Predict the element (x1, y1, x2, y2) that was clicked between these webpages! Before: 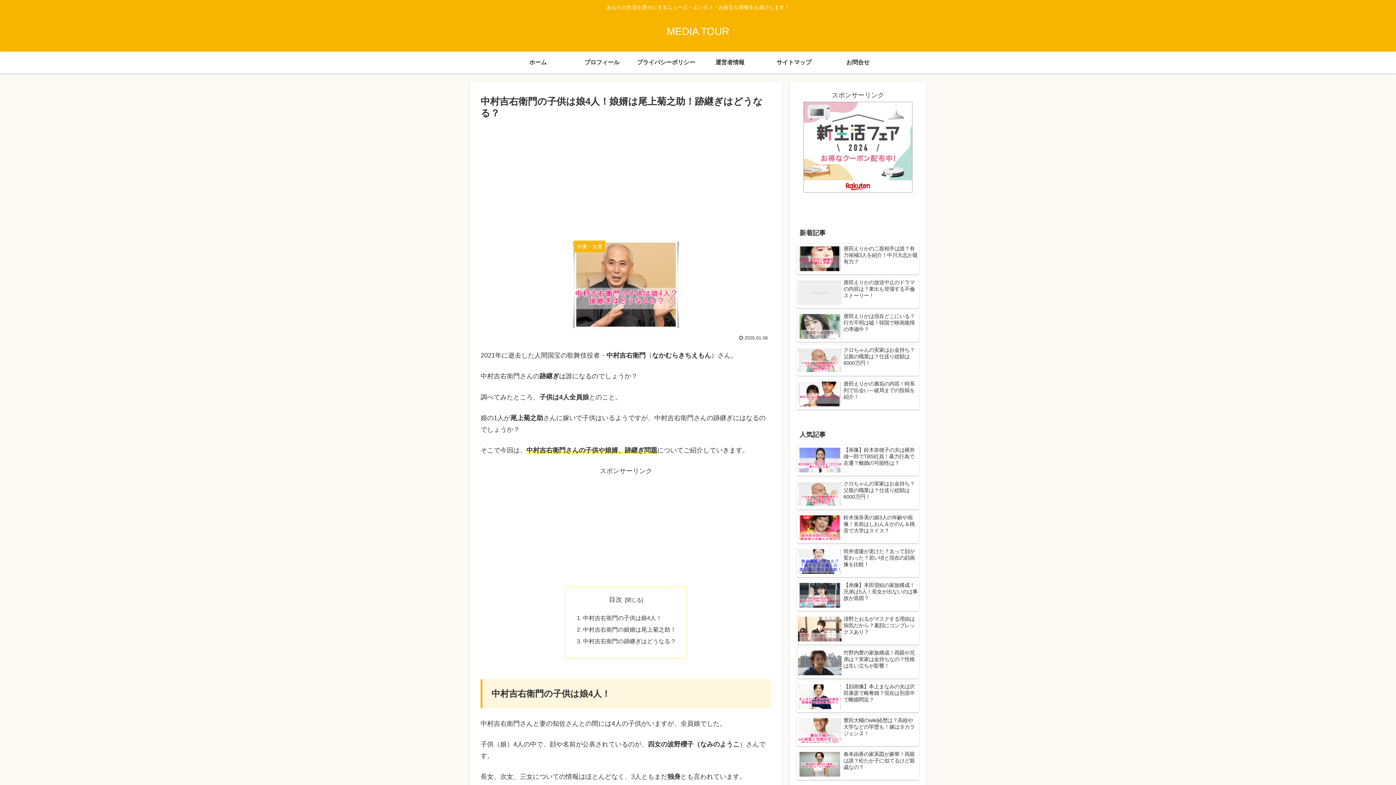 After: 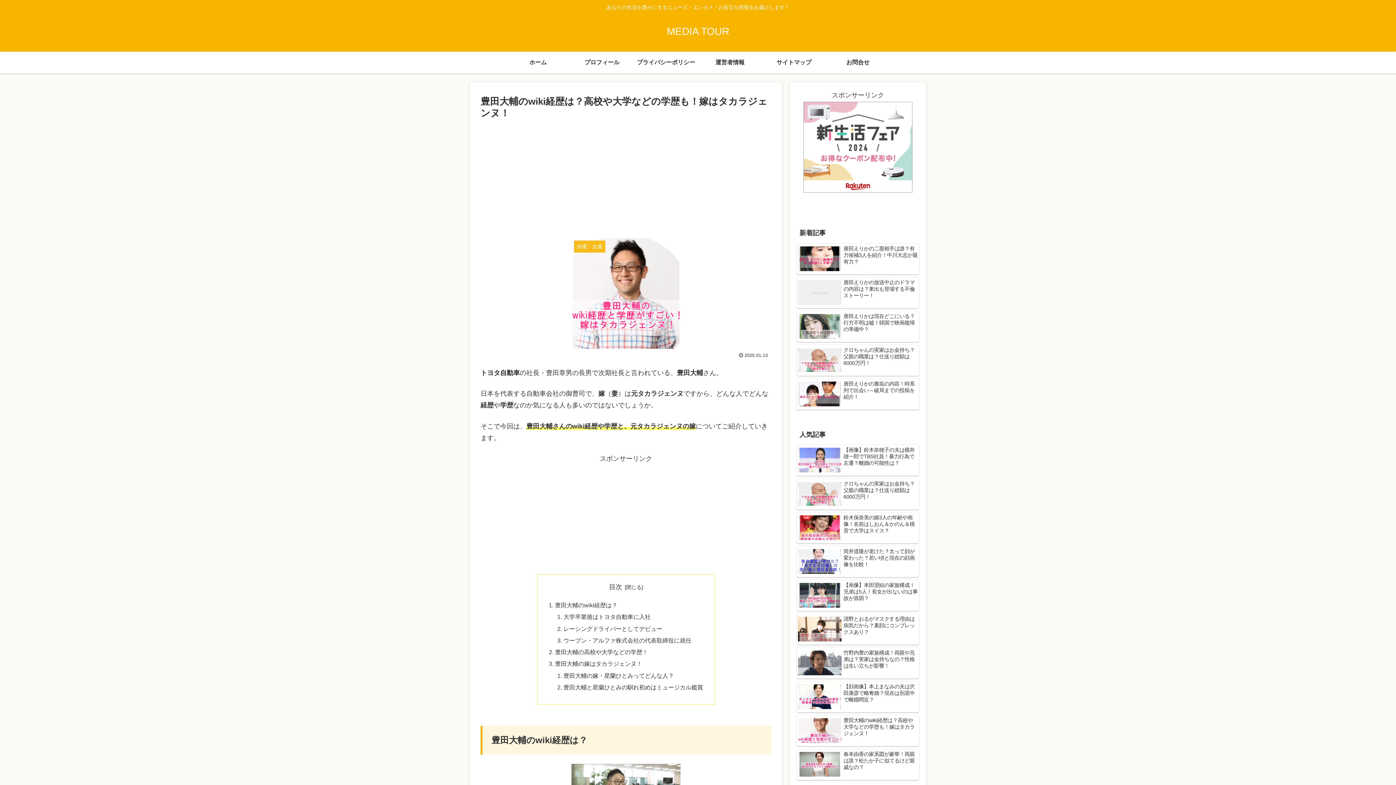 Action: bbox: (797, 715, 919, 746) label: 豊田大輔のwiki経歴は？高校や大学などの学歴も！嫁はタカラジェンヌ！